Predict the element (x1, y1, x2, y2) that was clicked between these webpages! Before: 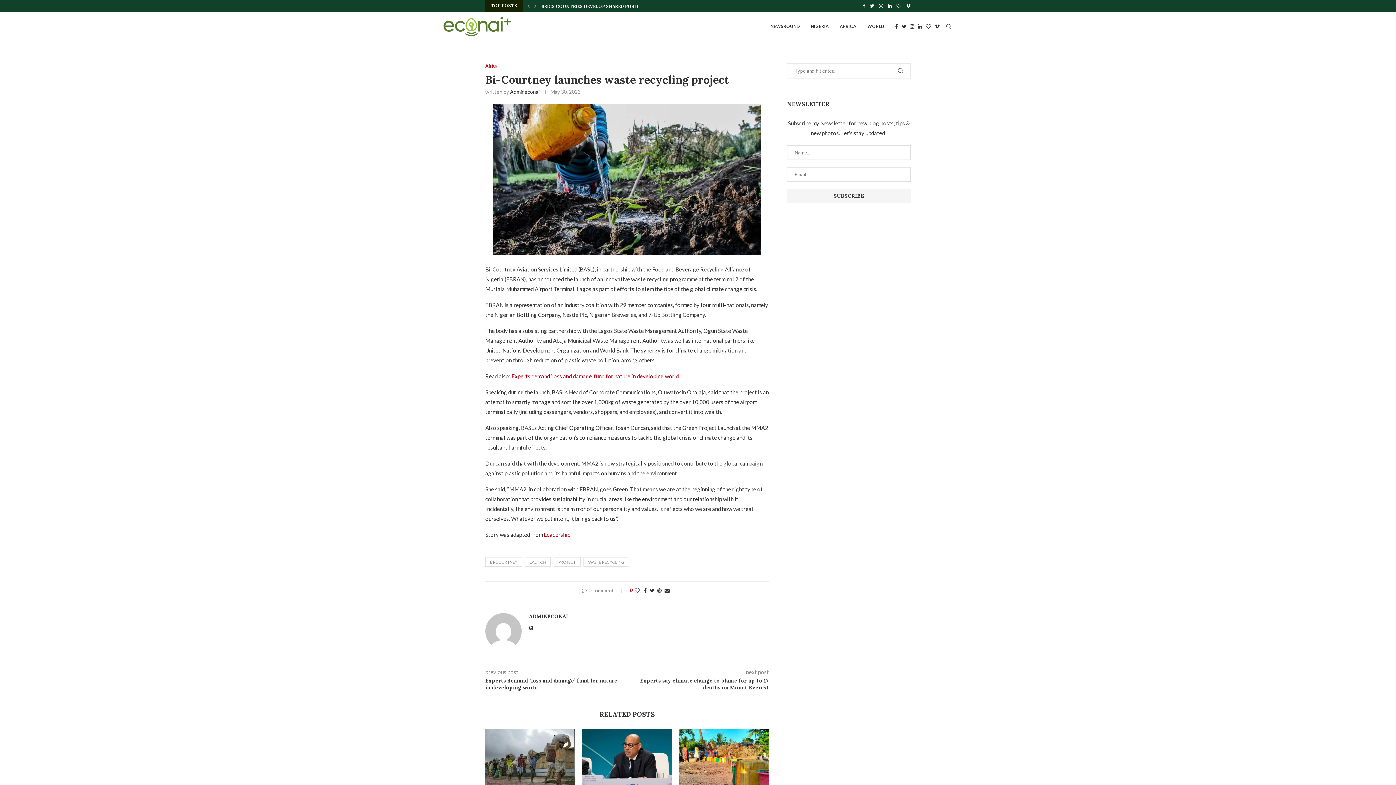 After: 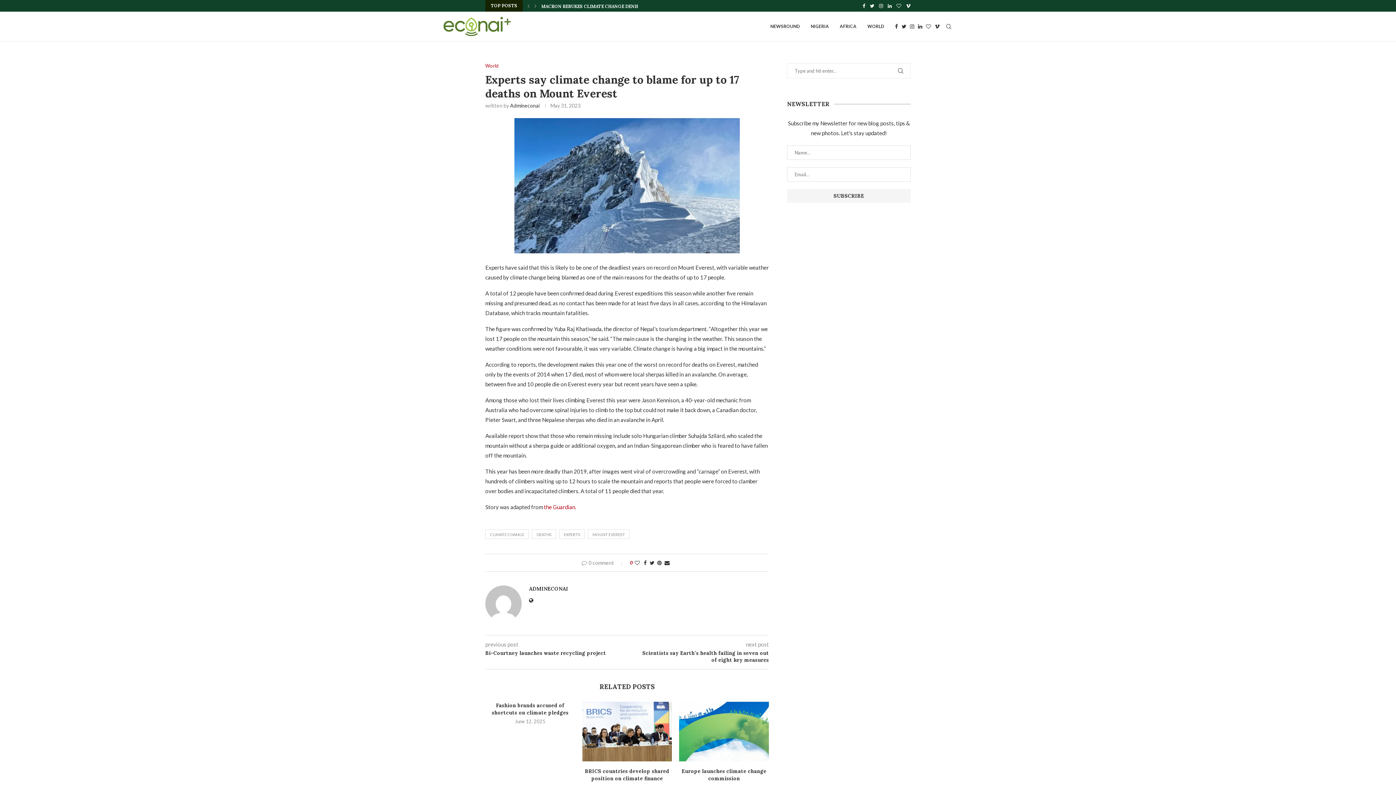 Action: bbox: (627, 677, 769, 691) label: Experts say climate change to blame for up to 17 deaths on Mount Everest